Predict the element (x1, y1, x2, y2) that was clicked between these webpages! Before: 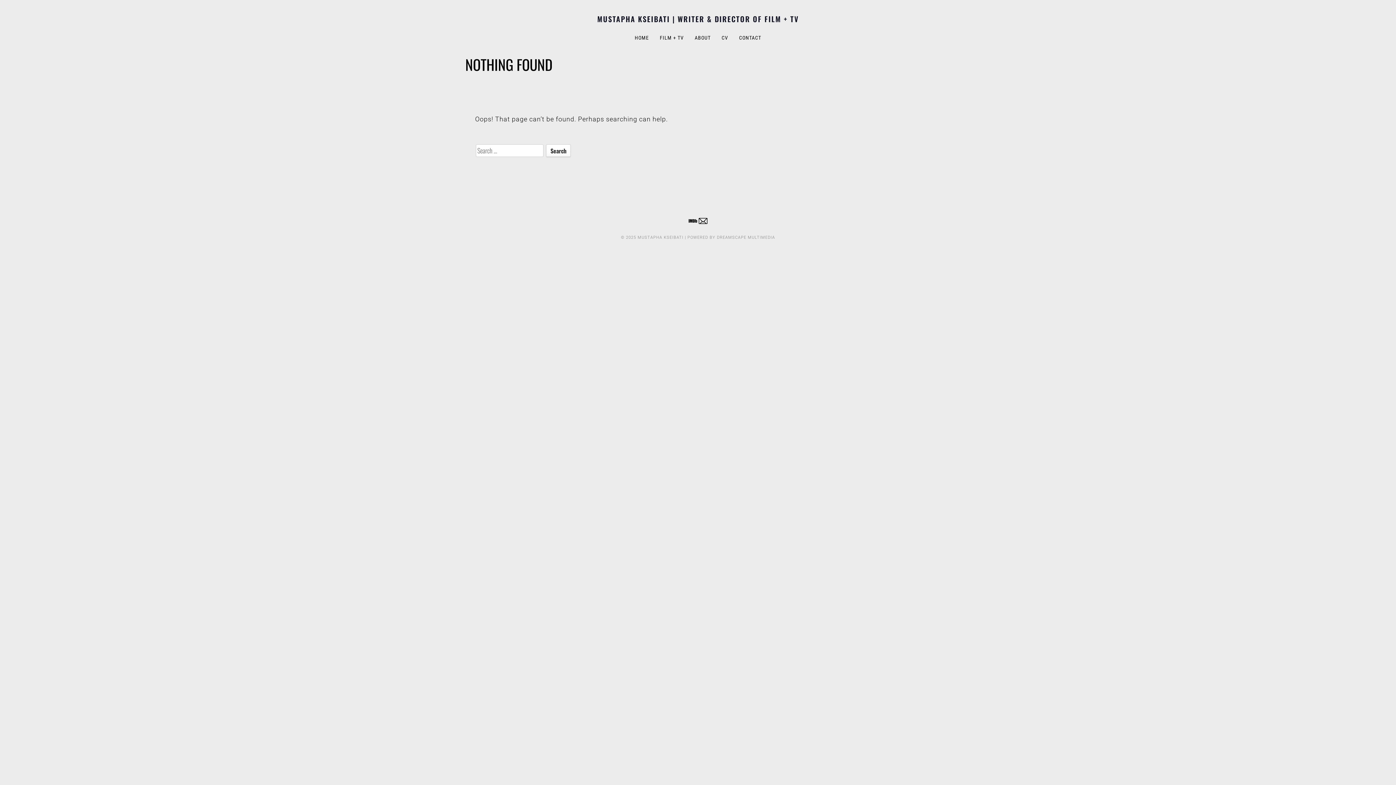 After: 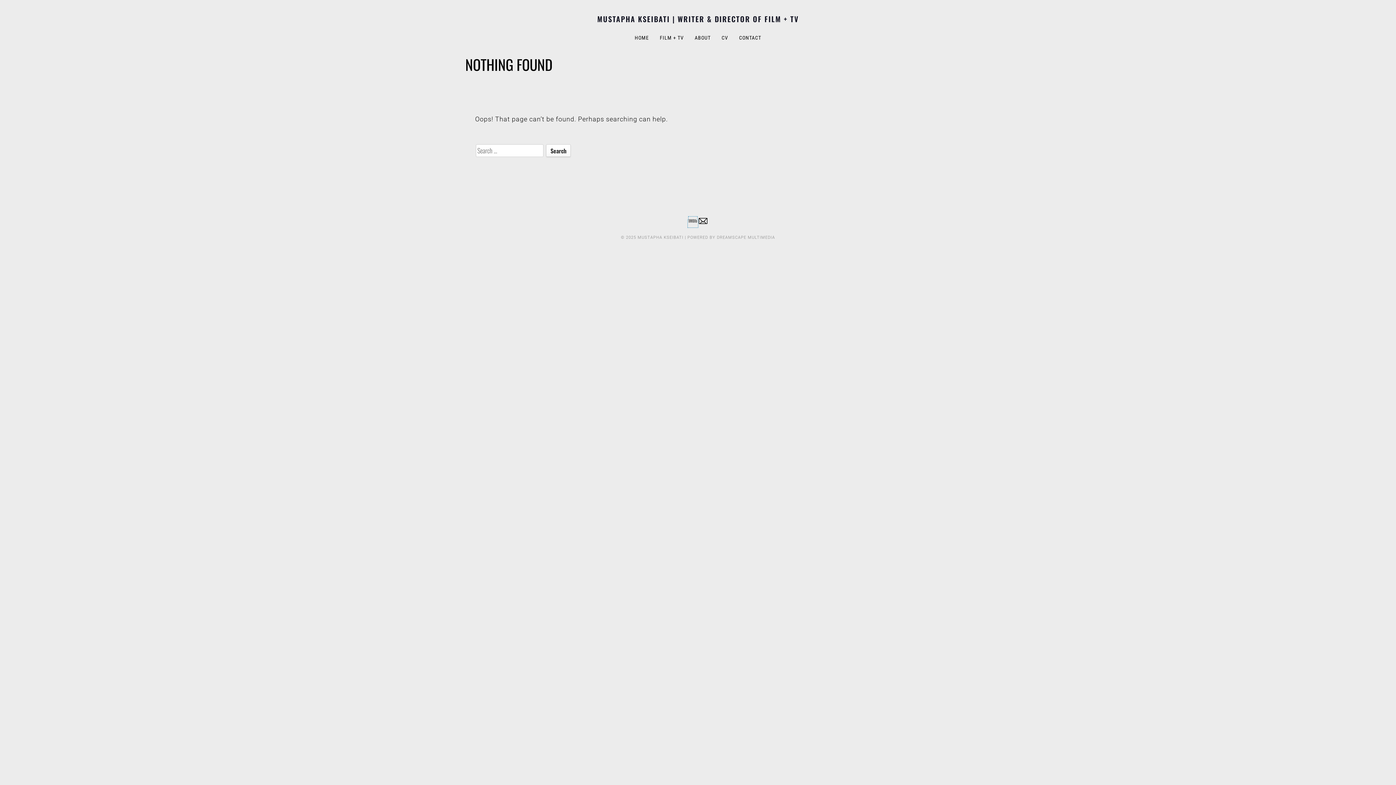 Action: bbox: (688, 219, 698, 227)